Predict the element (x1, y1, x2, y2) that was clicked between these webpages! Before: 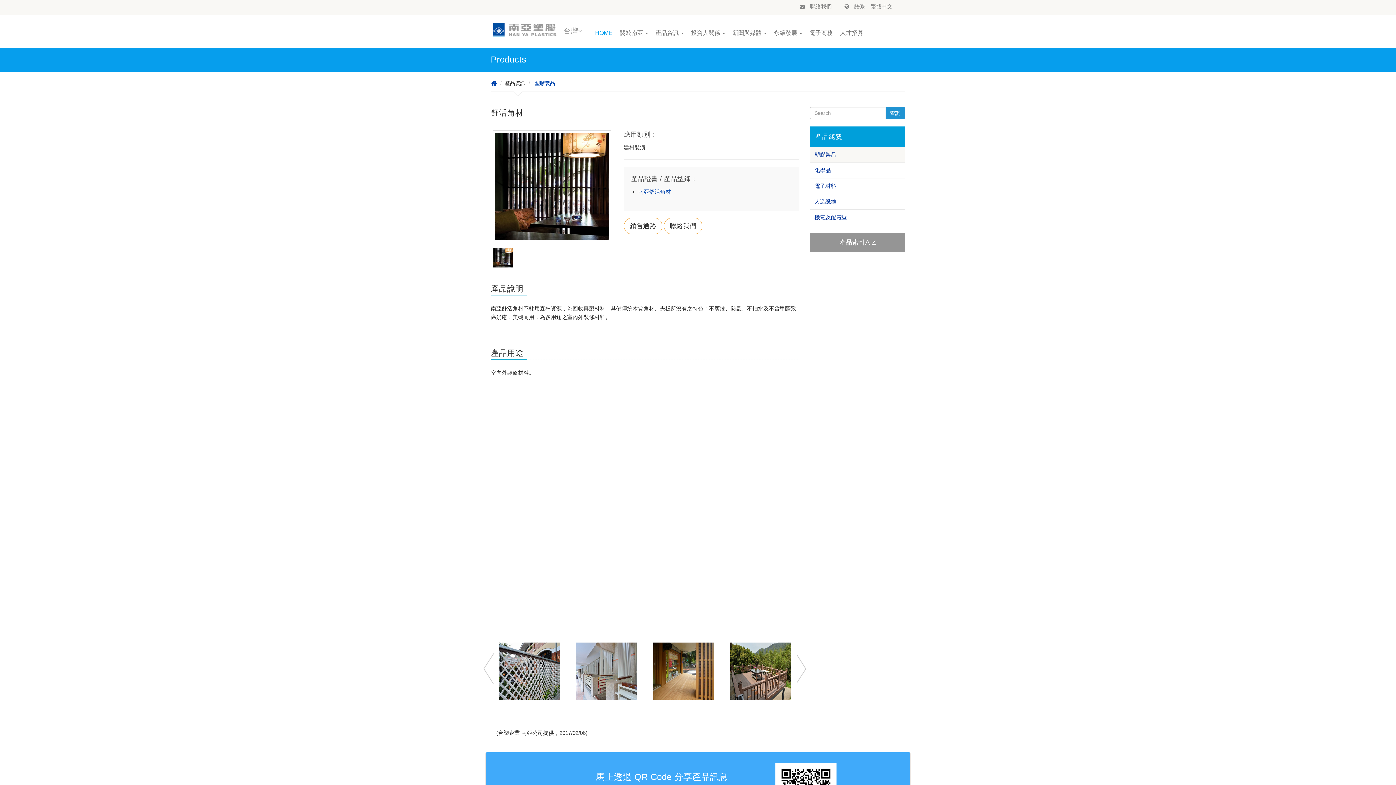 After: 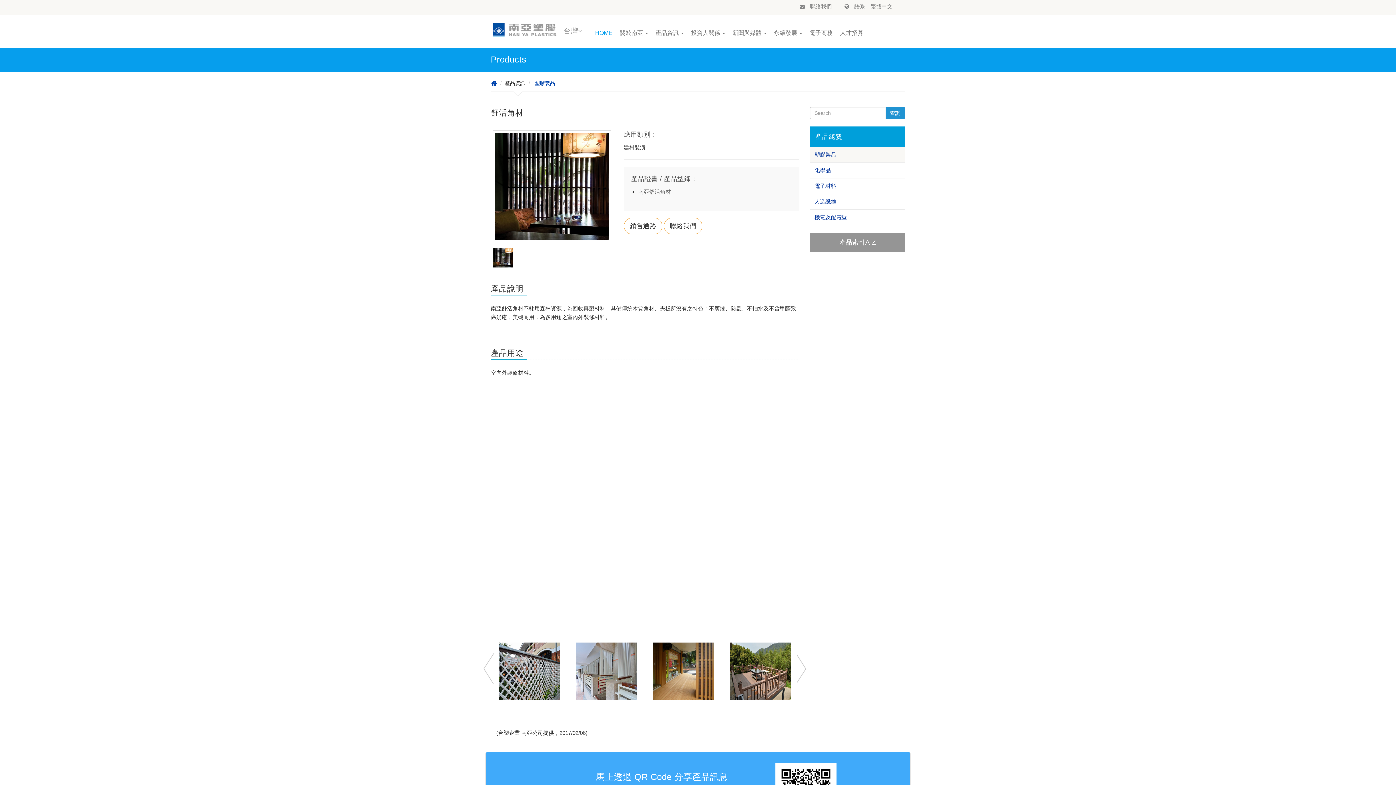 Action: bbox: (638, 188, 671, 194) label: 南亞舒活角材